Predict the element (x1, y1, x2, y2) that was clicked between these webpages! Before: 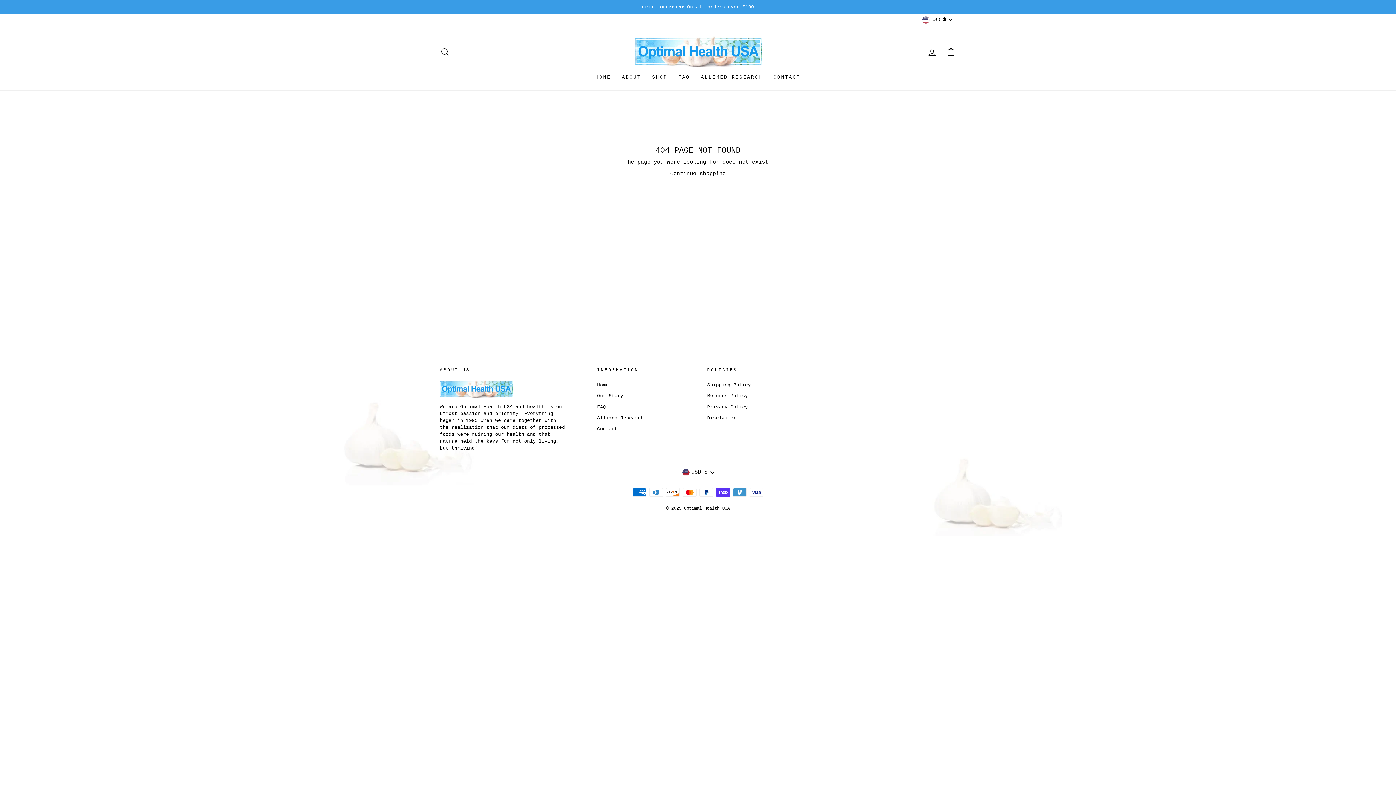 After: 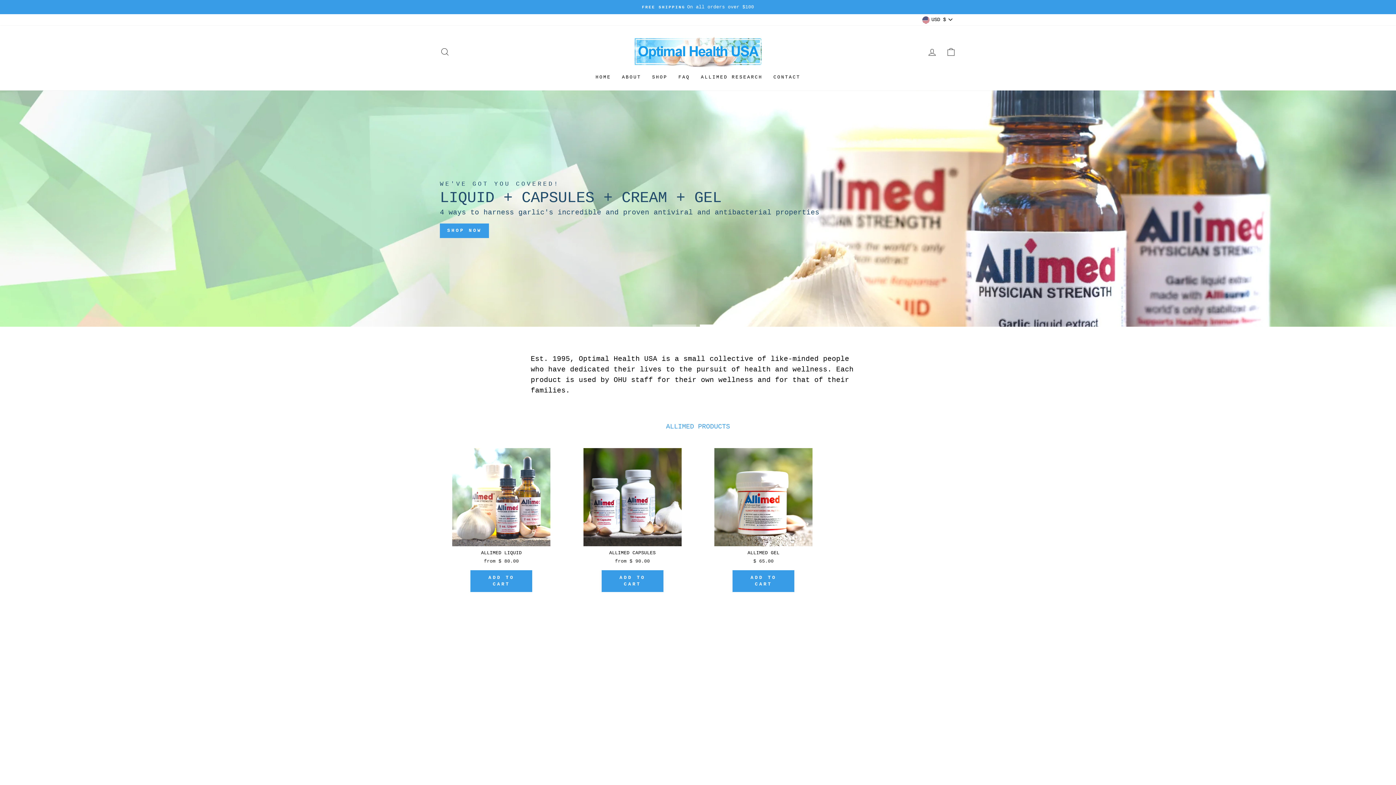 Action: label: Continue shopping bbox: (670, 170, 726, 178)